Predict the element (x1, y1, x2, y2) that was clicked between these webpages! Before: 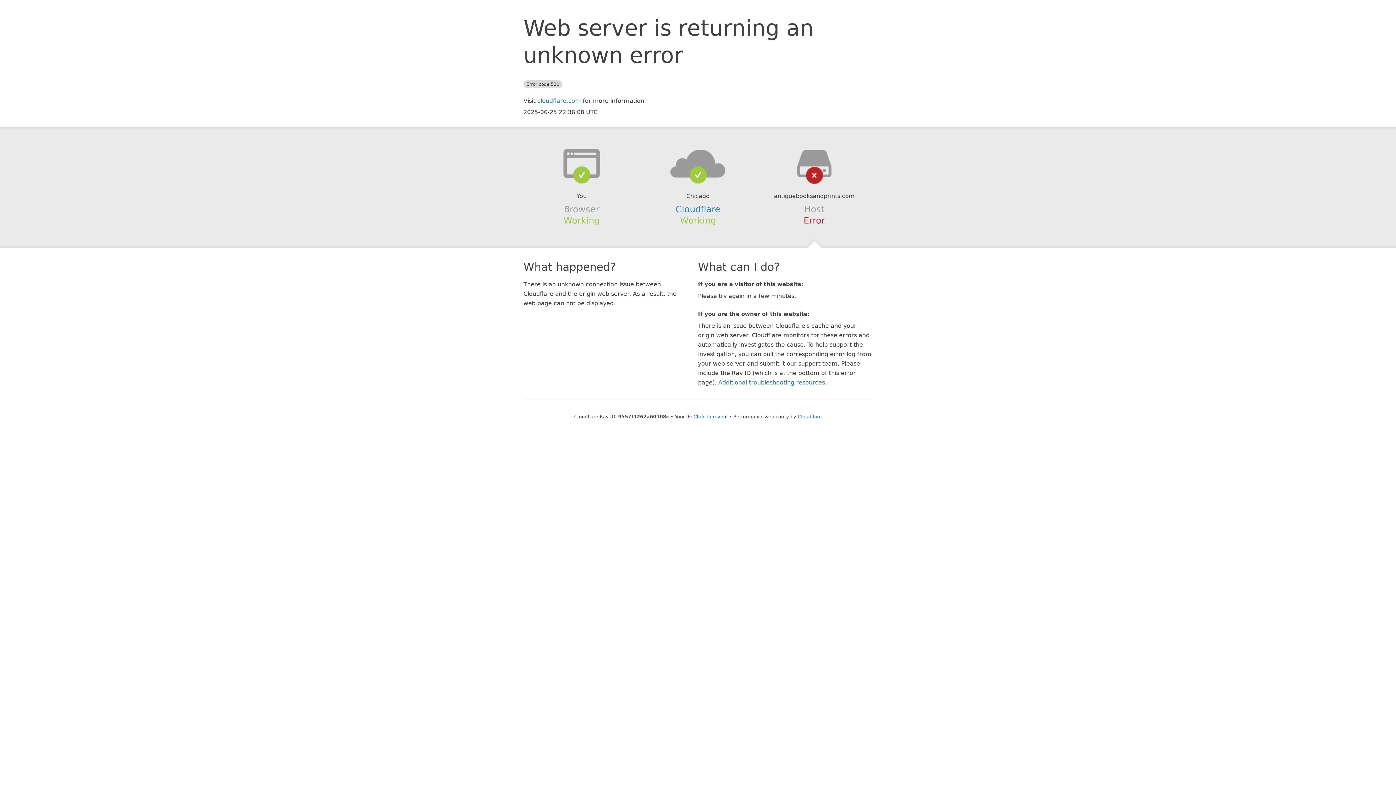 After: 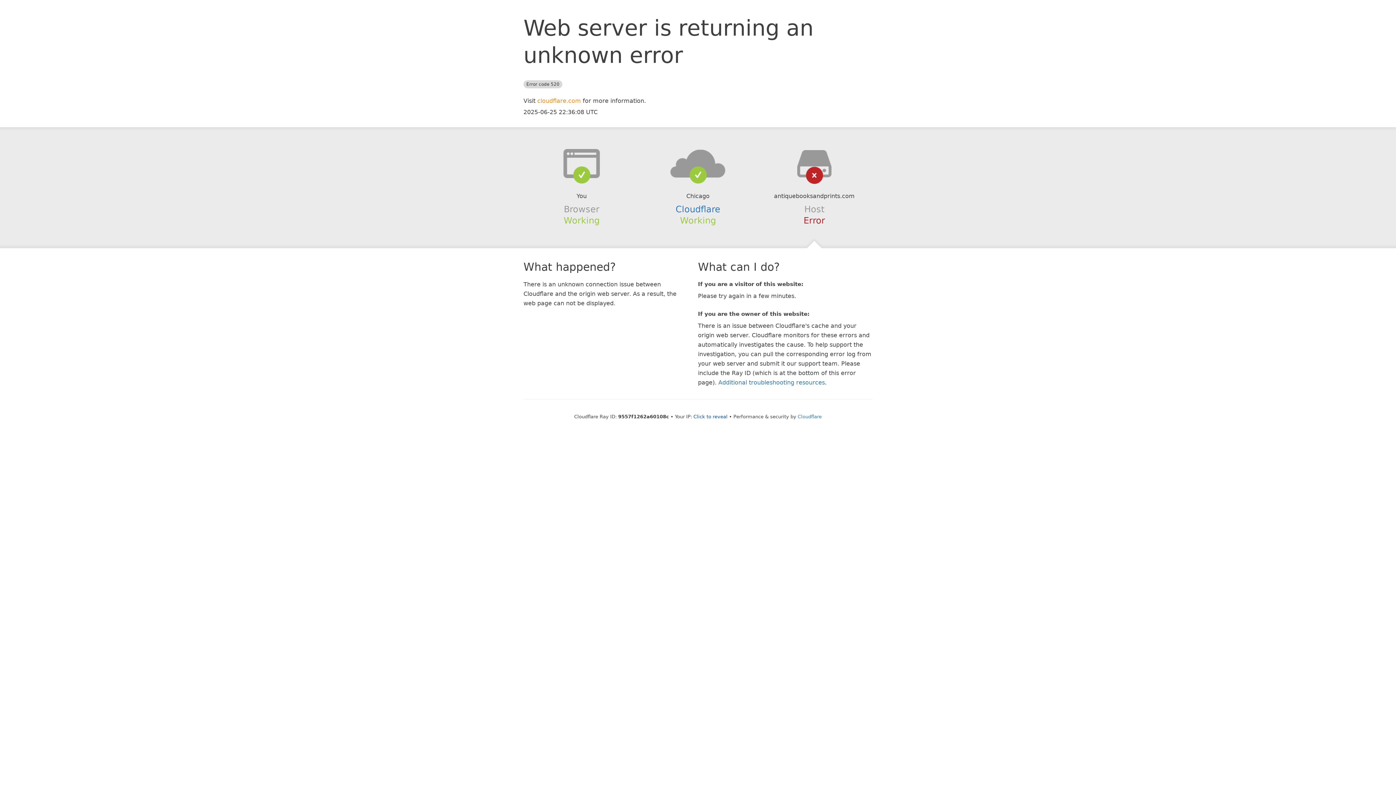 Action: label: cloudflare.com bbox: (537, 97, 581, 104)